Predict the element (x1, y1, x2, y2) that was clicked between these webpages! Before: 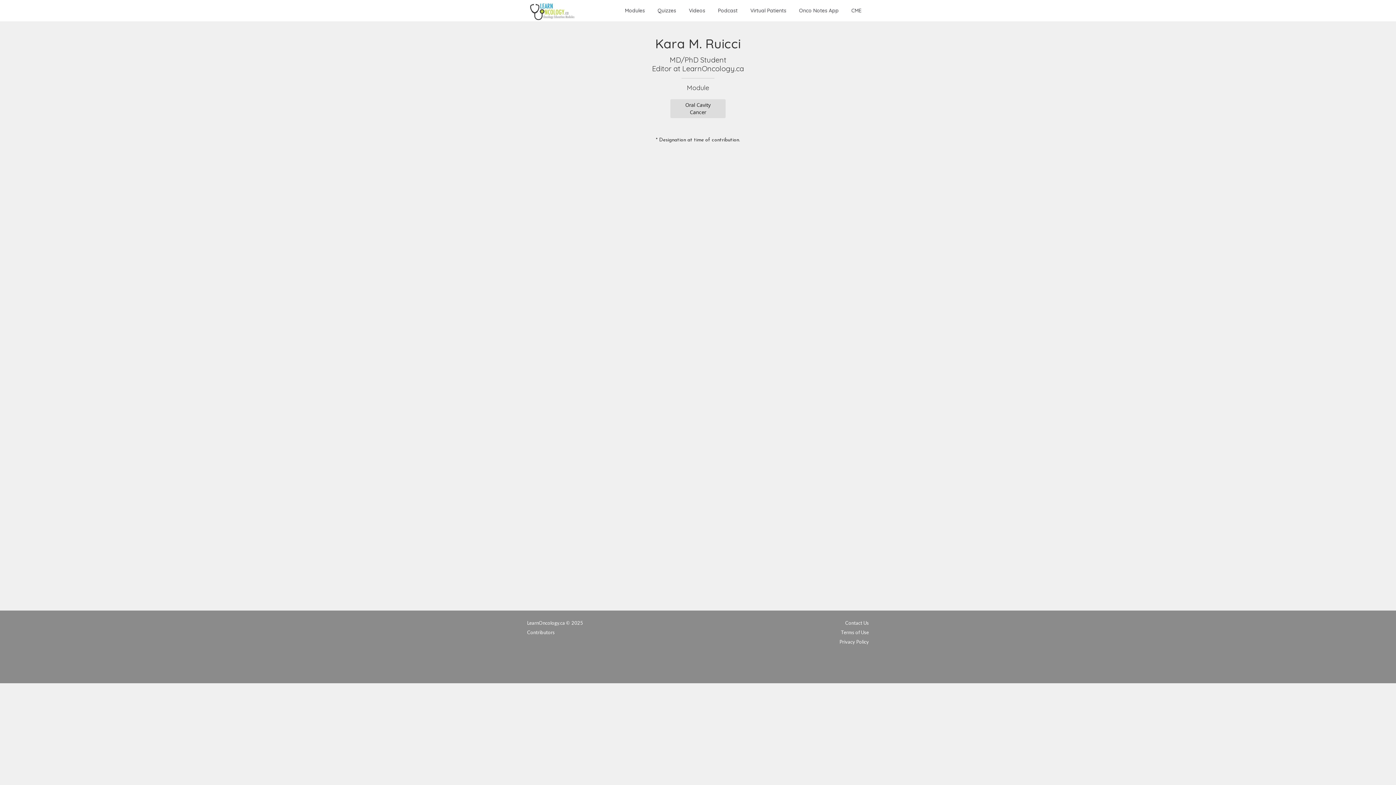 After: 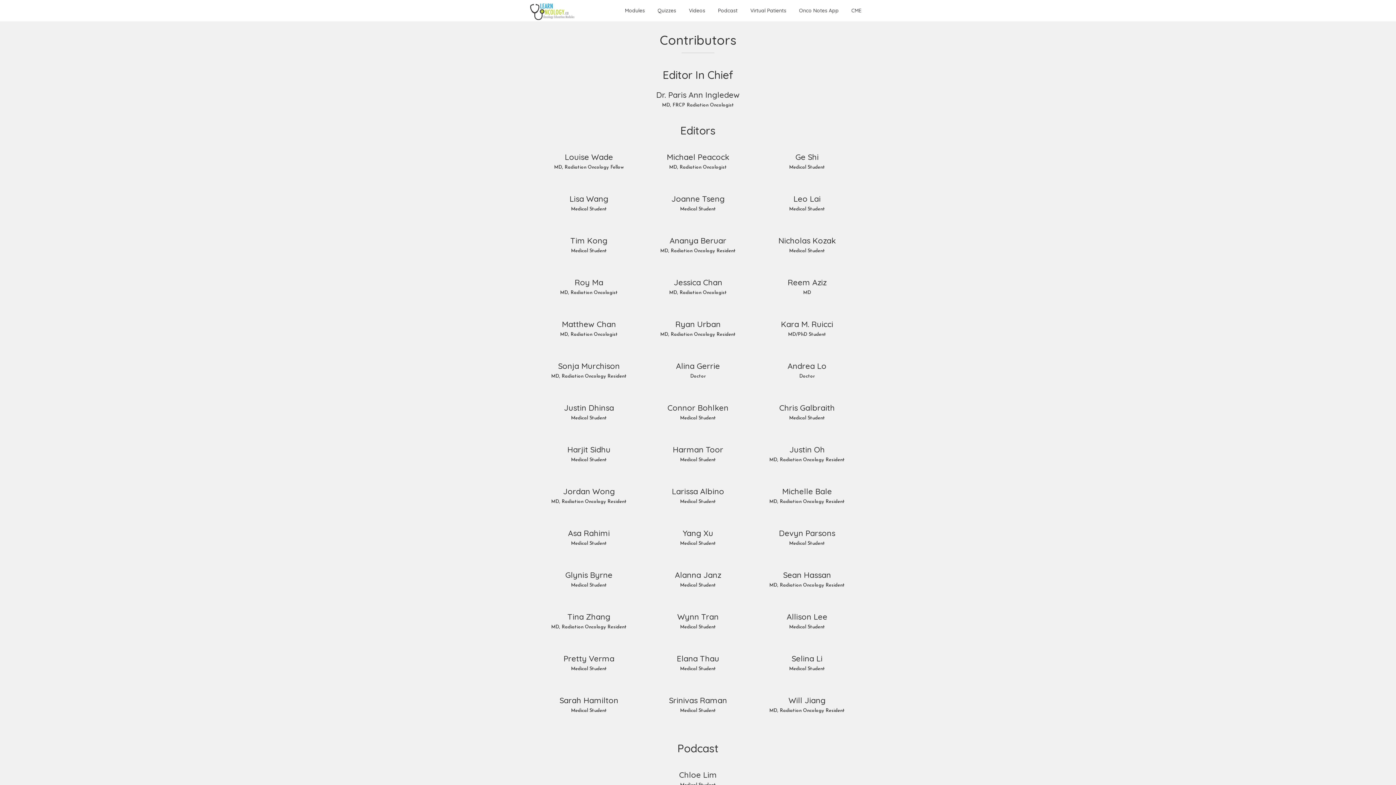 Action: bbox: (527, 629, 694, 636) label: Contributors